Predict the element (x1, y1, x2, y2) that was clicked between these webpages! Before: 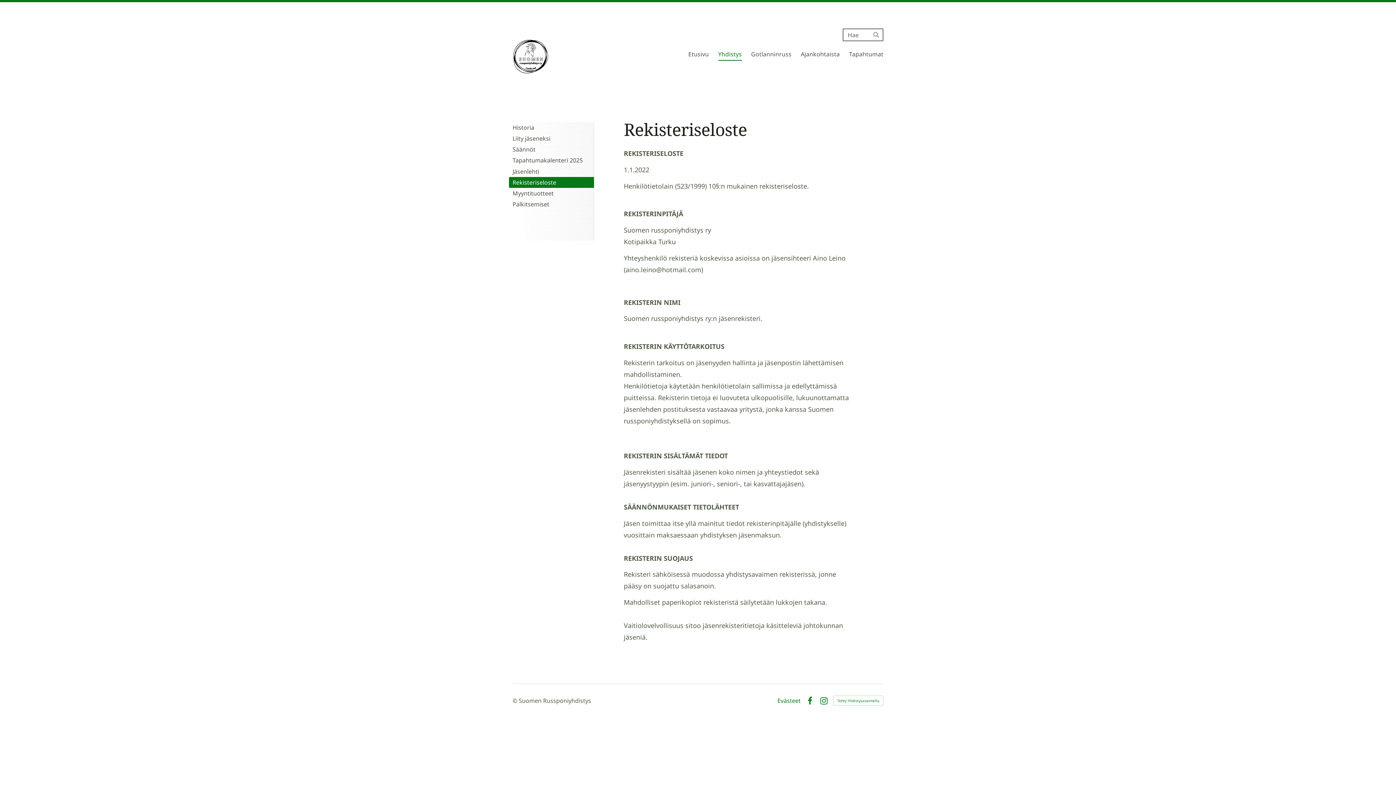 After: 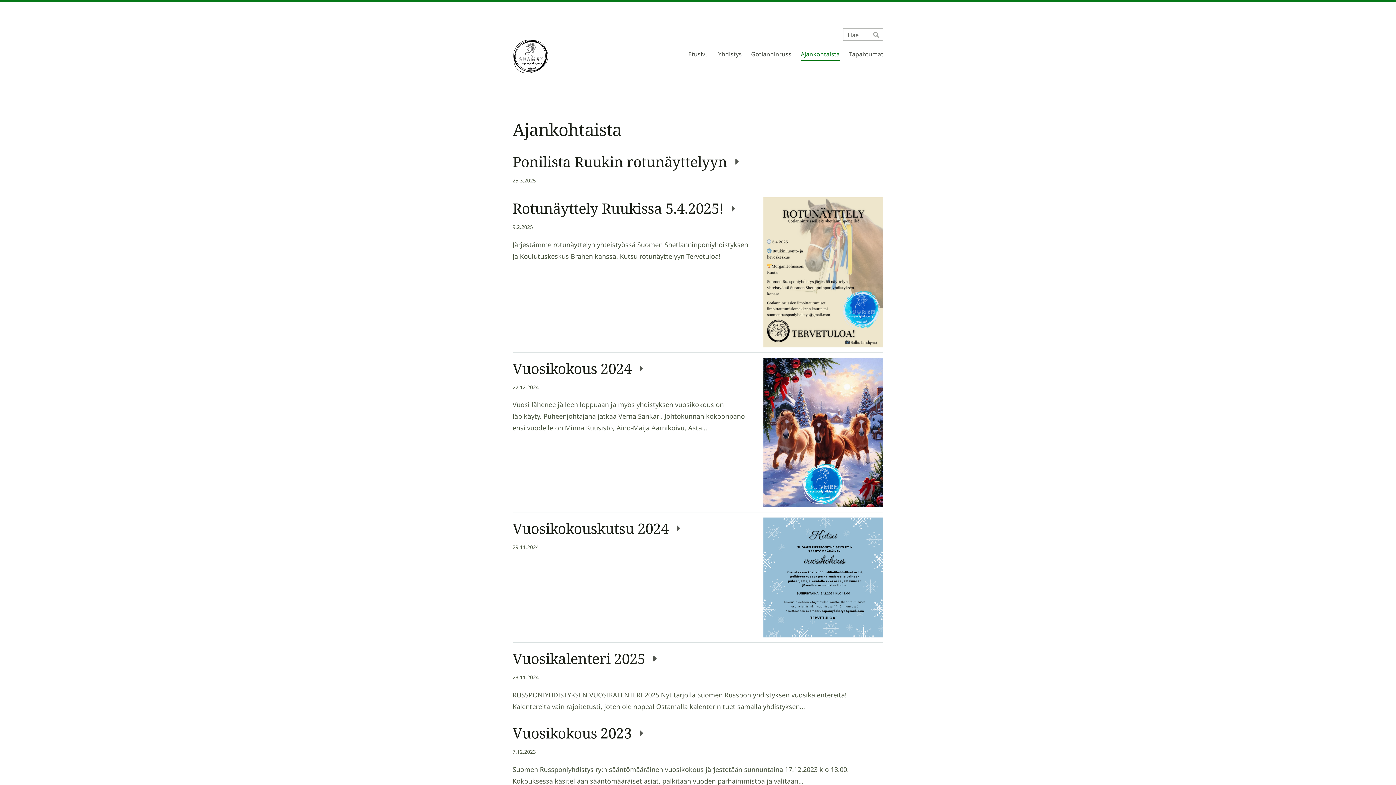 Action: label: Ajankohtaista bbox: (801, 48, 840, 60)